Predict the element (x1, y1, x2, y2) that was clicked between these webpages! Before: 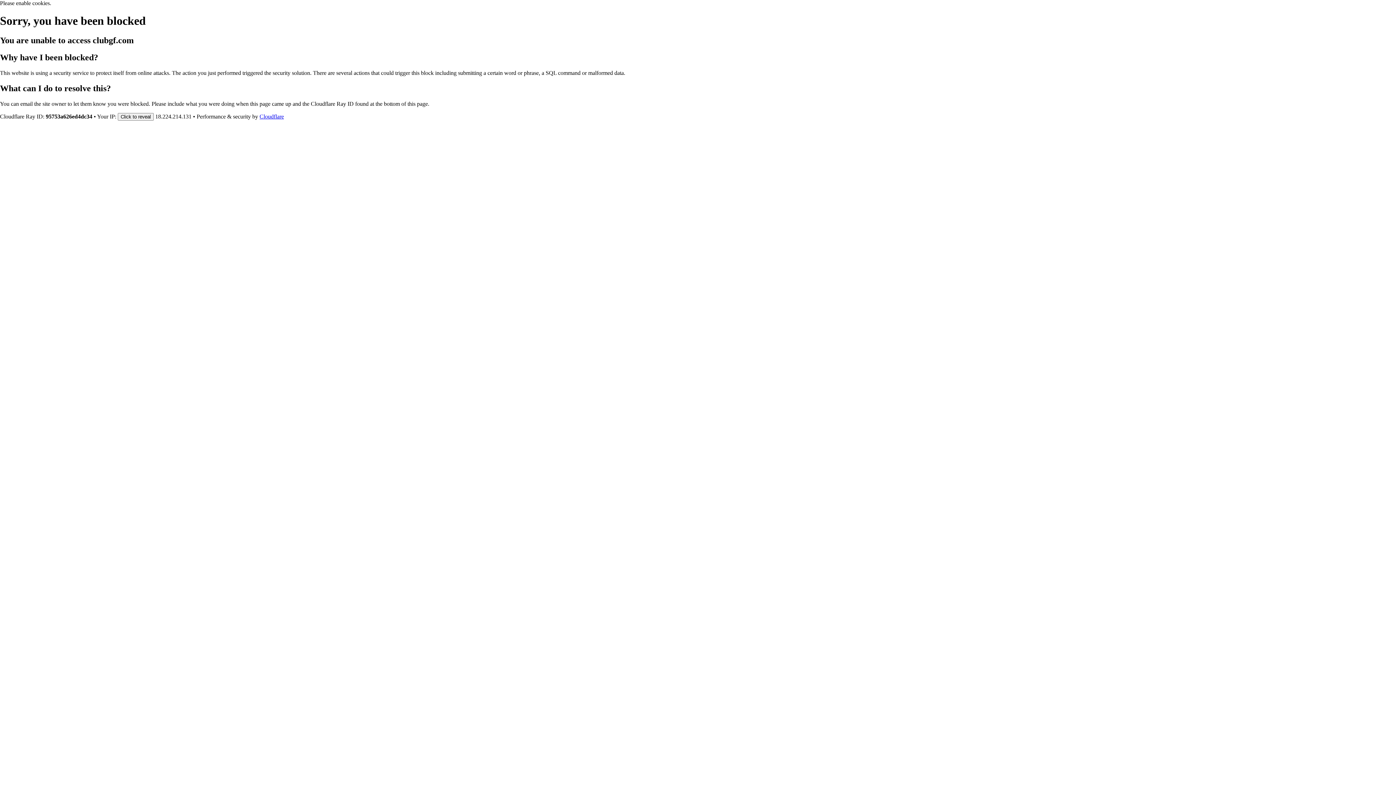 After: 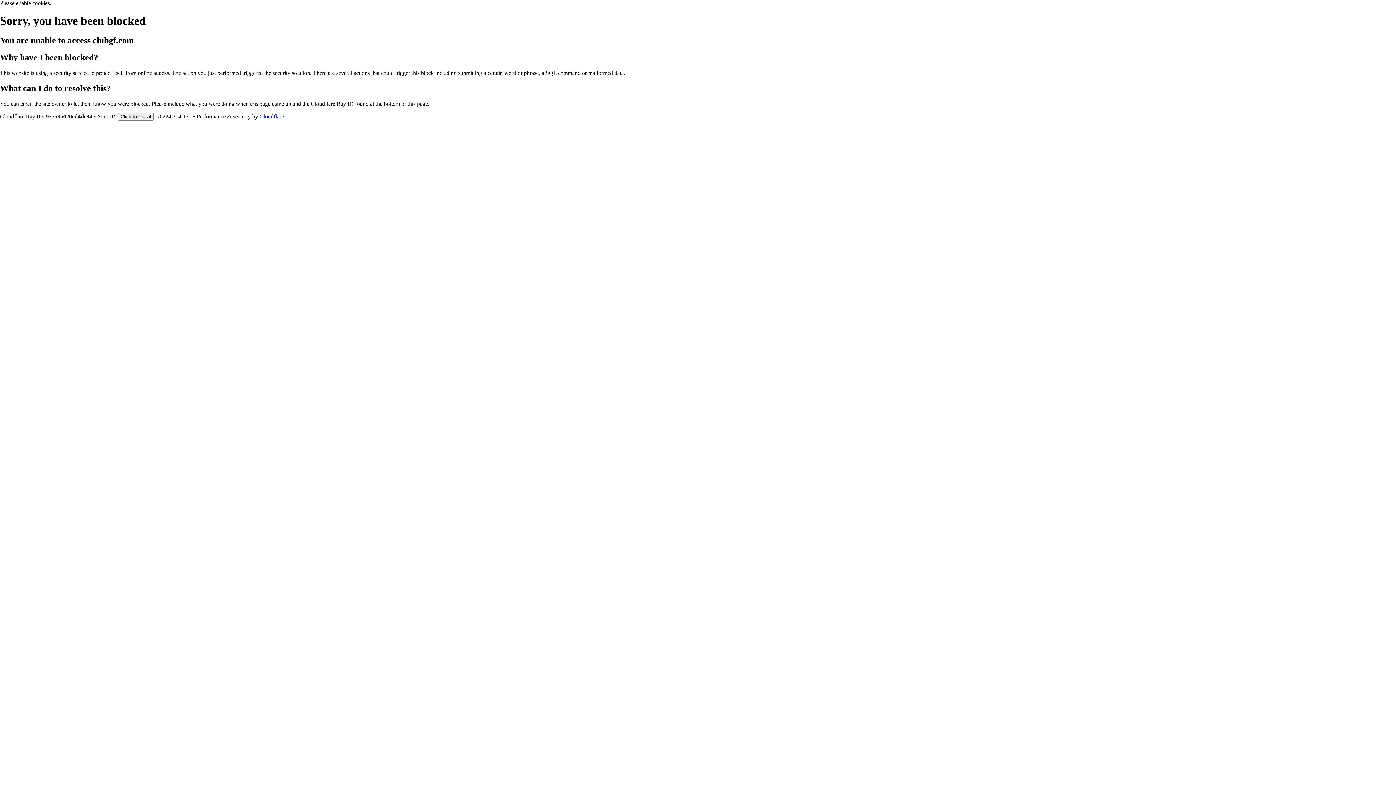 Action: label: Cloudflare bbox: (259, 113, 284, 119)